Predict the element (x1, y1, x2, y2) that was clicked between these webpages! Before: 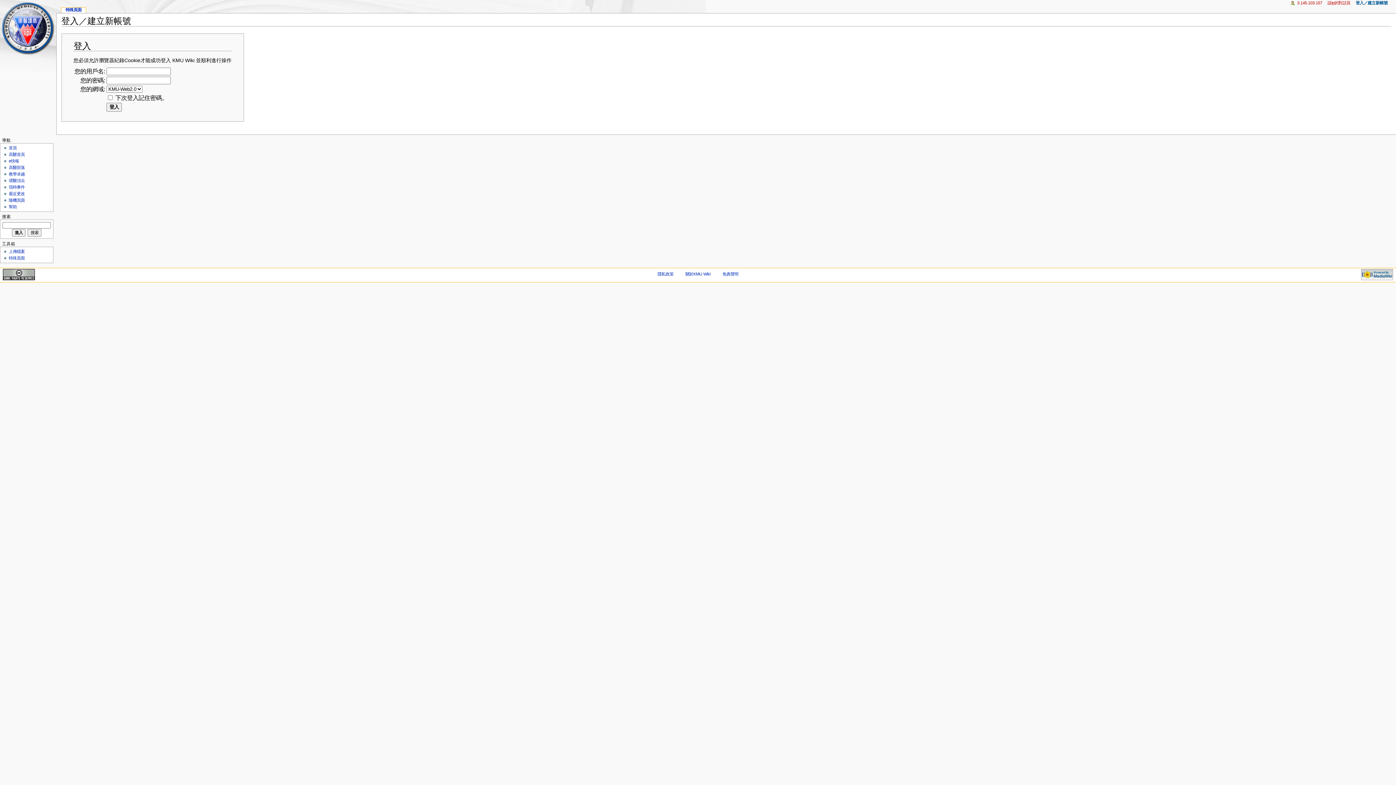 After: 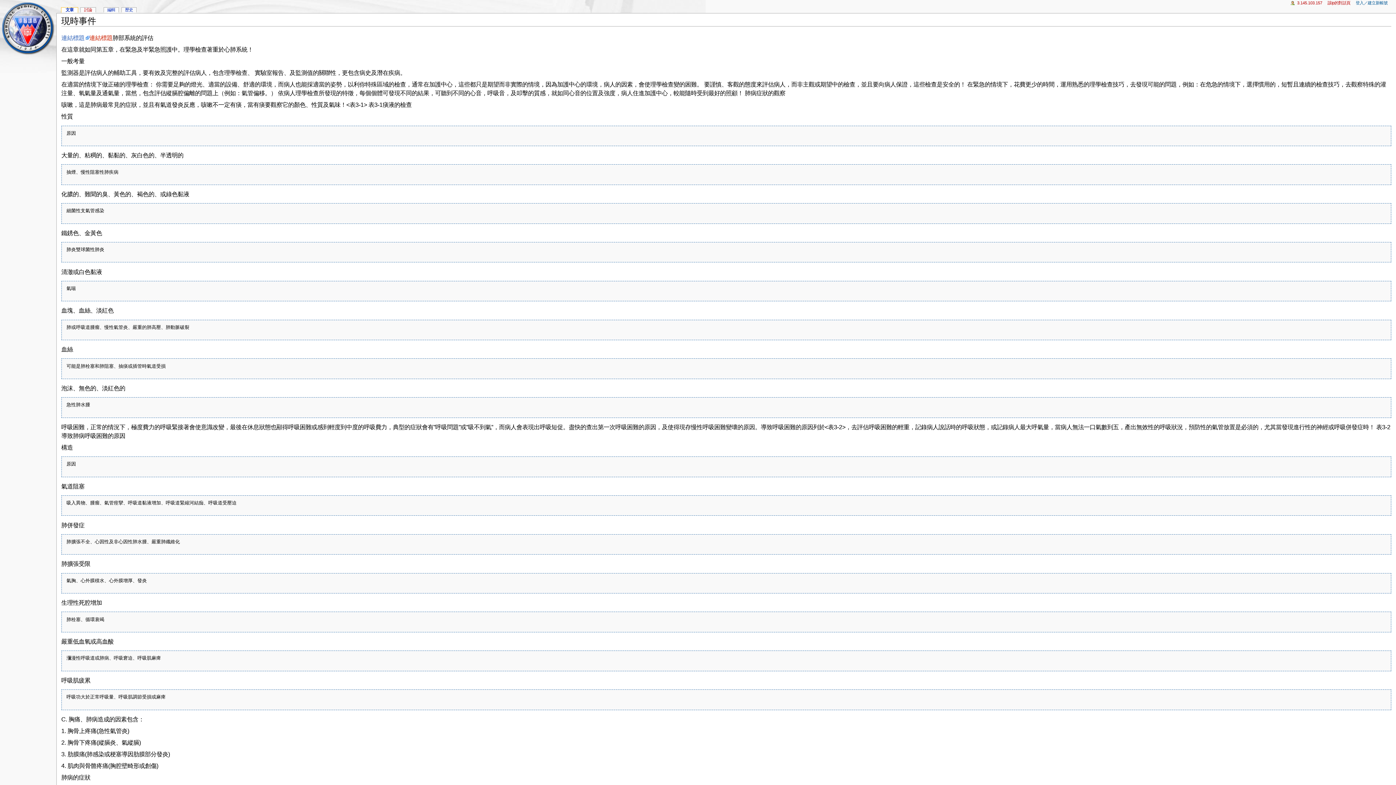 Action: bbox: (8, 184, 53, 190) label: 現時事件